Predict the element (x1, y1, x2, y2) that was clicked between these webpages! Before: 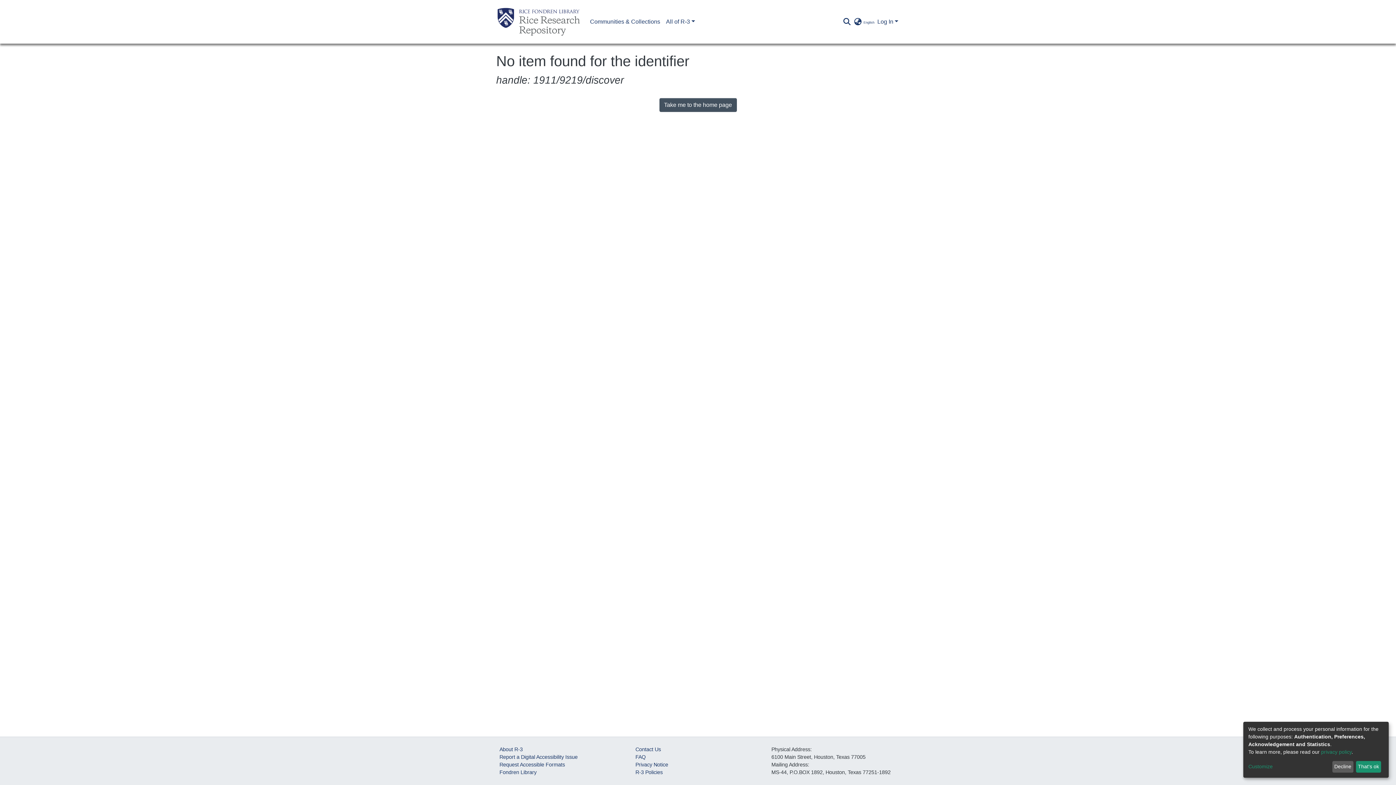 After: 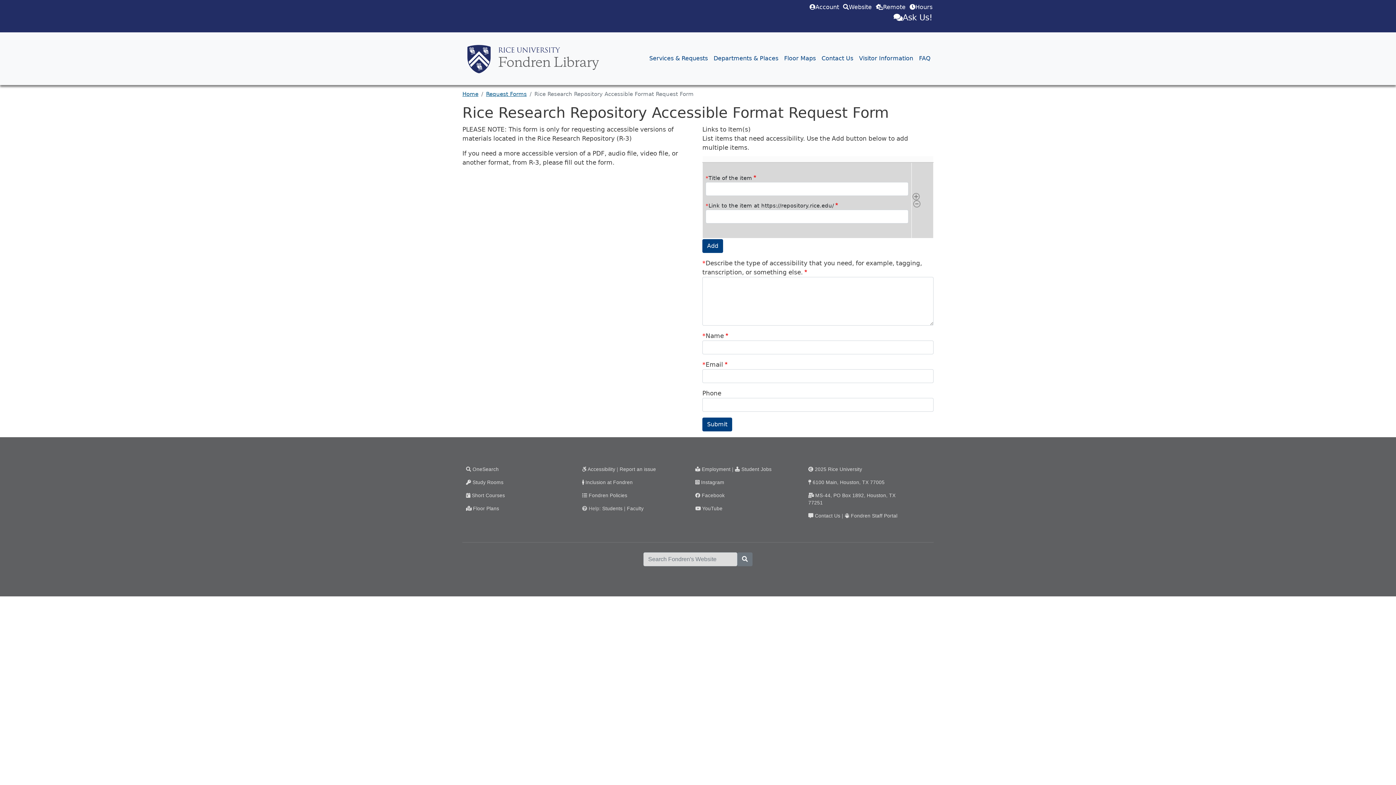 Action: label: Request Accessible Formats bbox: (499, 762, 565, 768)